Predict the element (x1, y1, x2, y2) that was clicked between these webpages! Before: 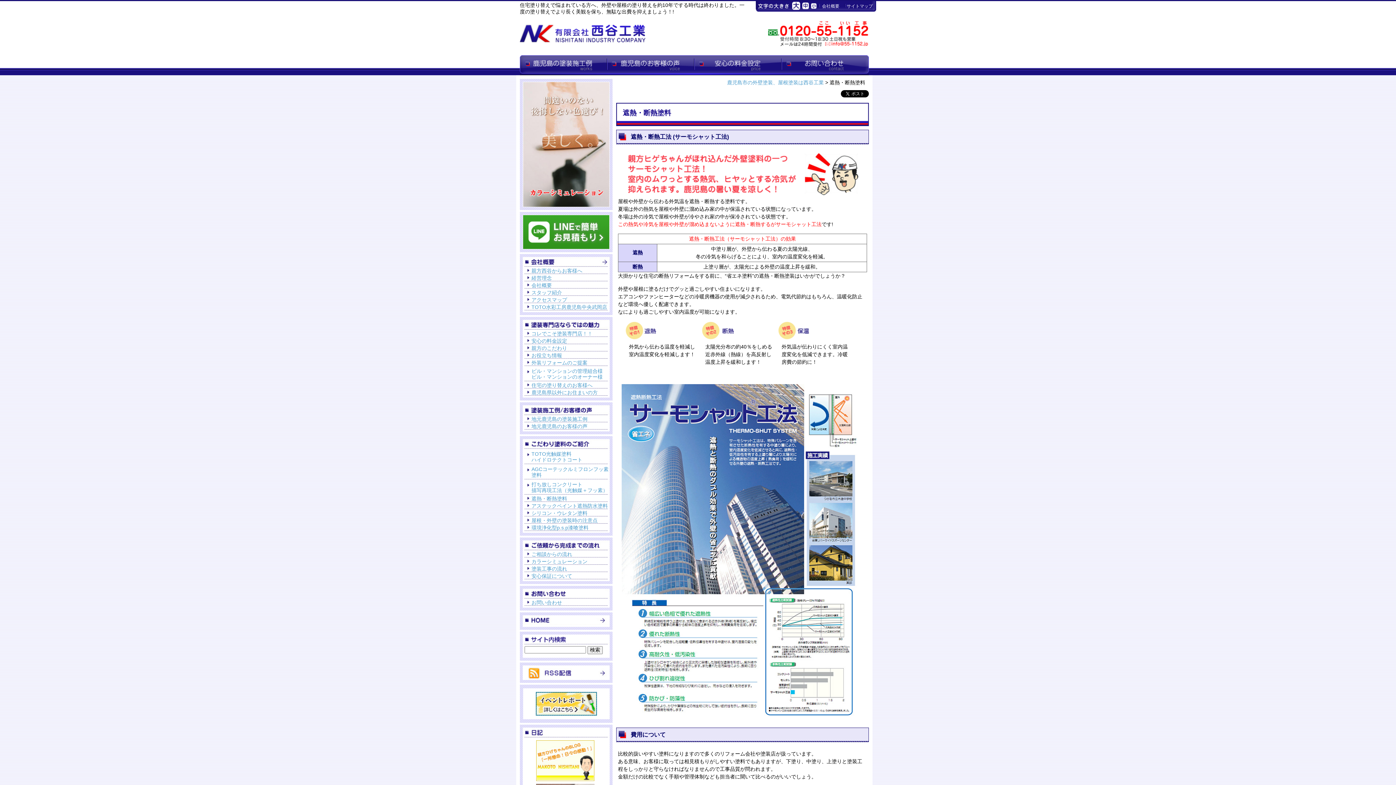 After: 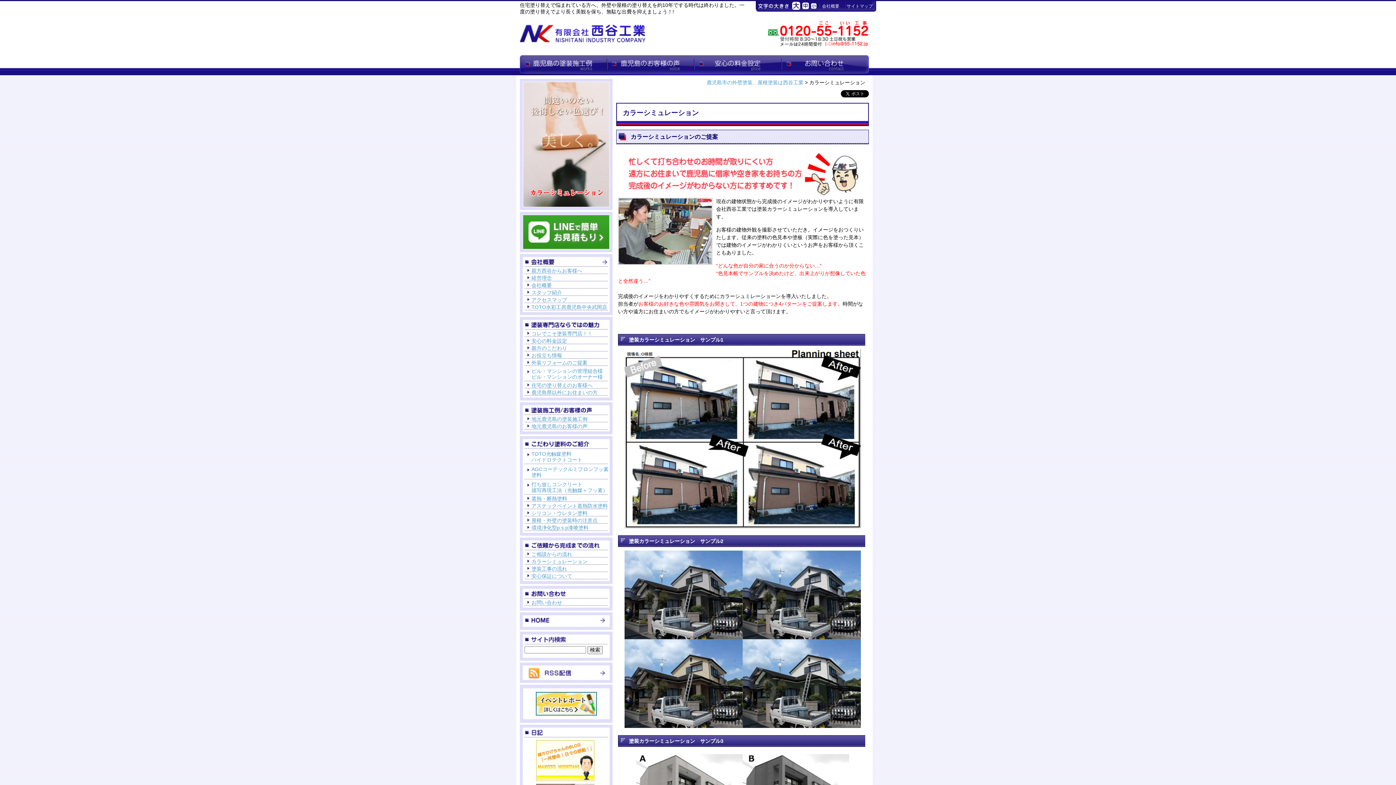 Action: label: カラーシミュレーション bbox: (531, 558, 587, 564)